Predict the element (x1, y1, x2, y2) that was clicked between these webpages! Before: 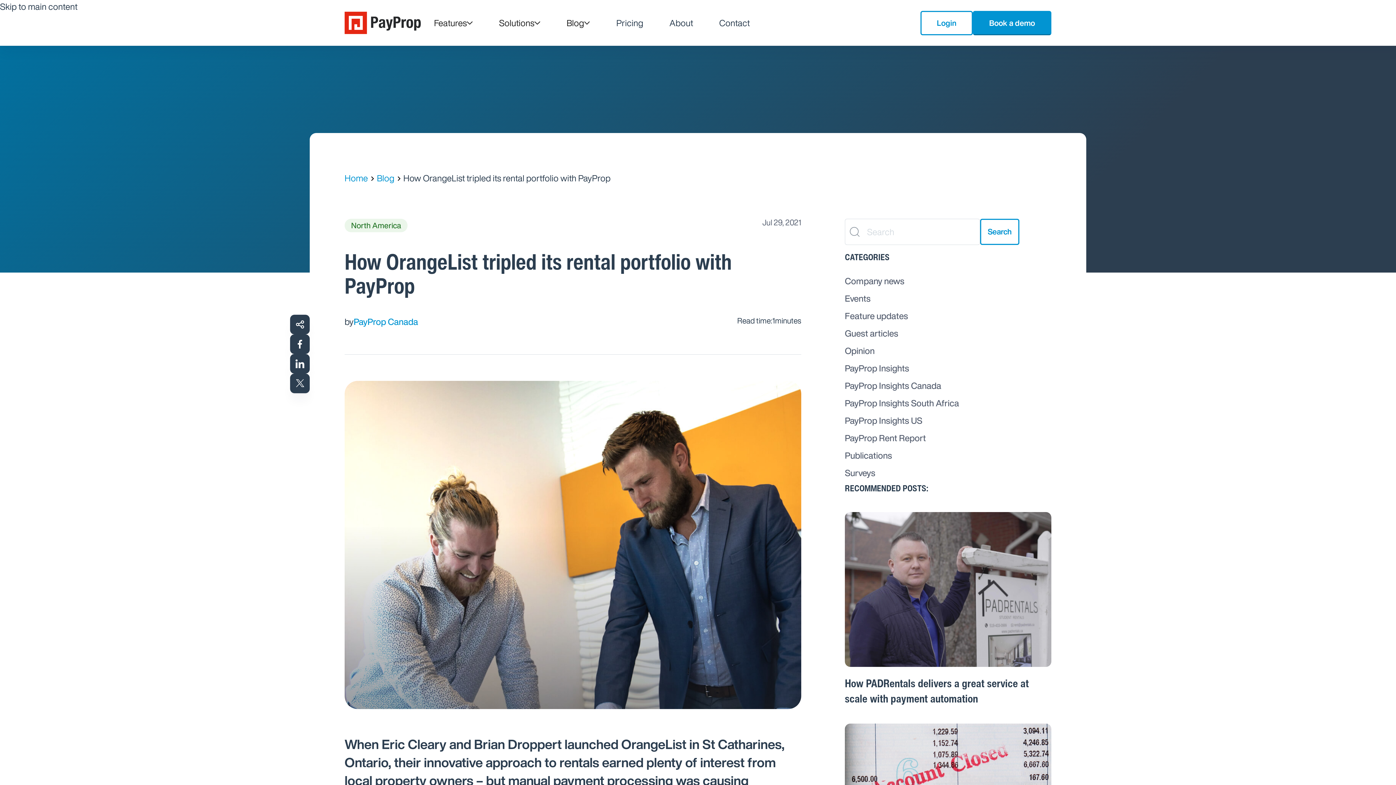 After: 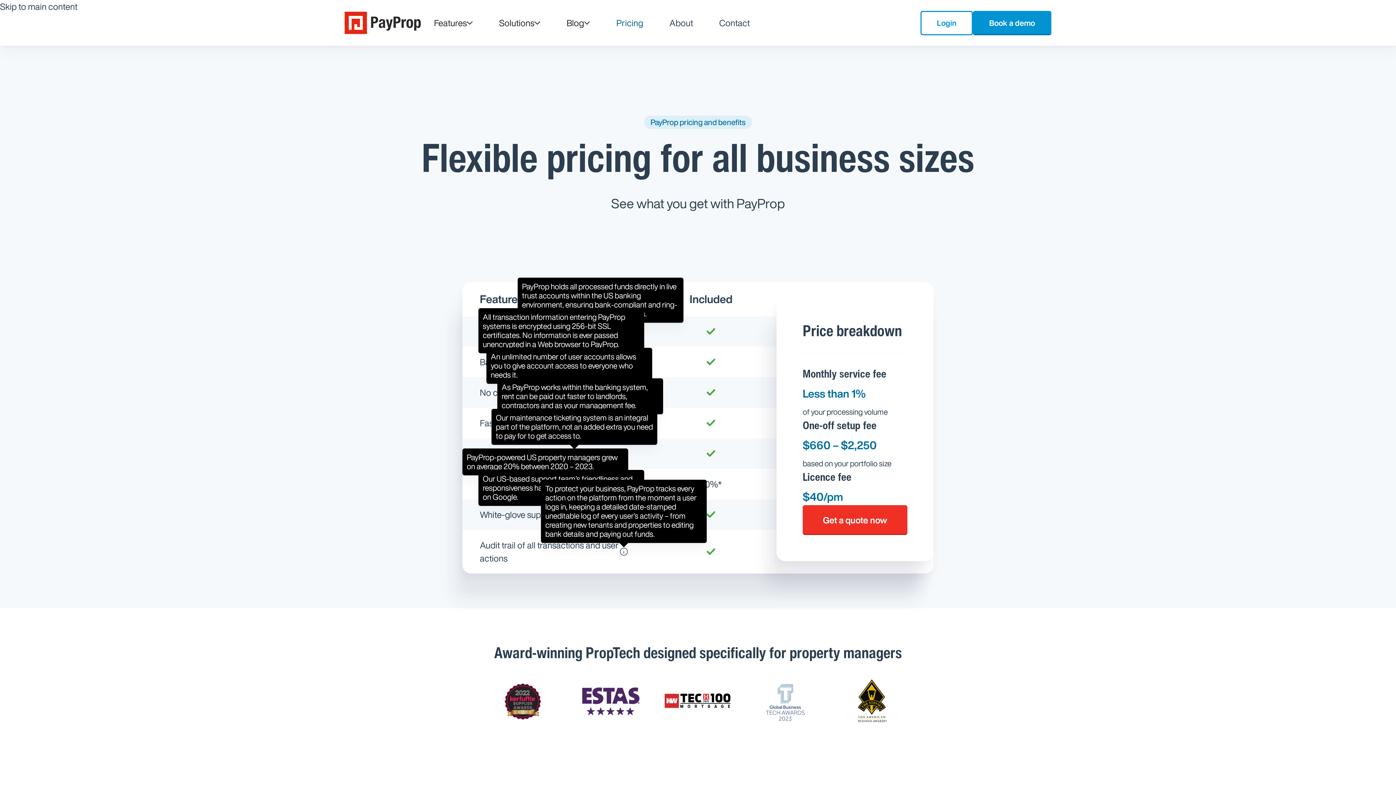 Action: label: Pricing bbox: (603, 0, 656, 45)